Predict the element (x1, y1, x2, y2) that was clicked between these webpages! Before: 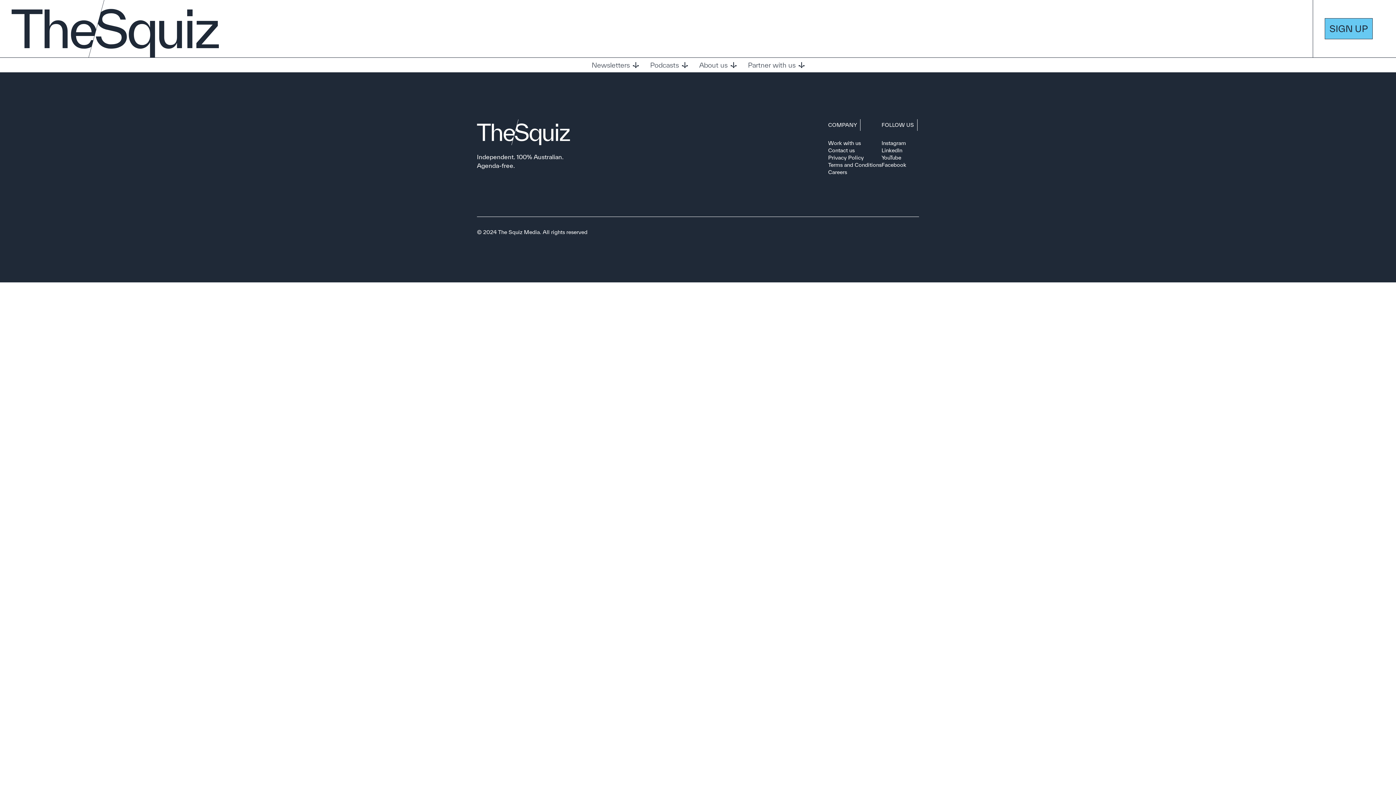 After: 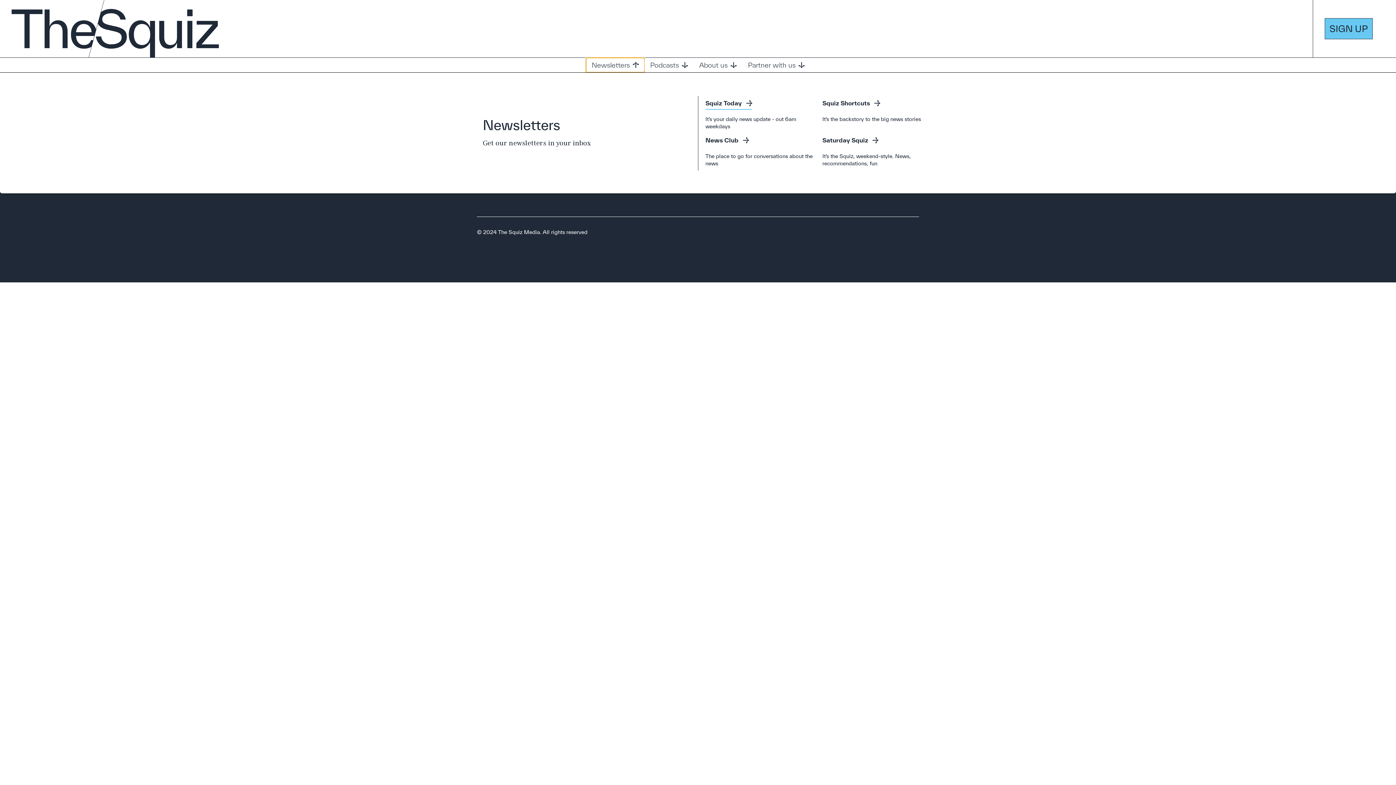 Action: bbox: (586, 57, 644, 72) label: Newsletters